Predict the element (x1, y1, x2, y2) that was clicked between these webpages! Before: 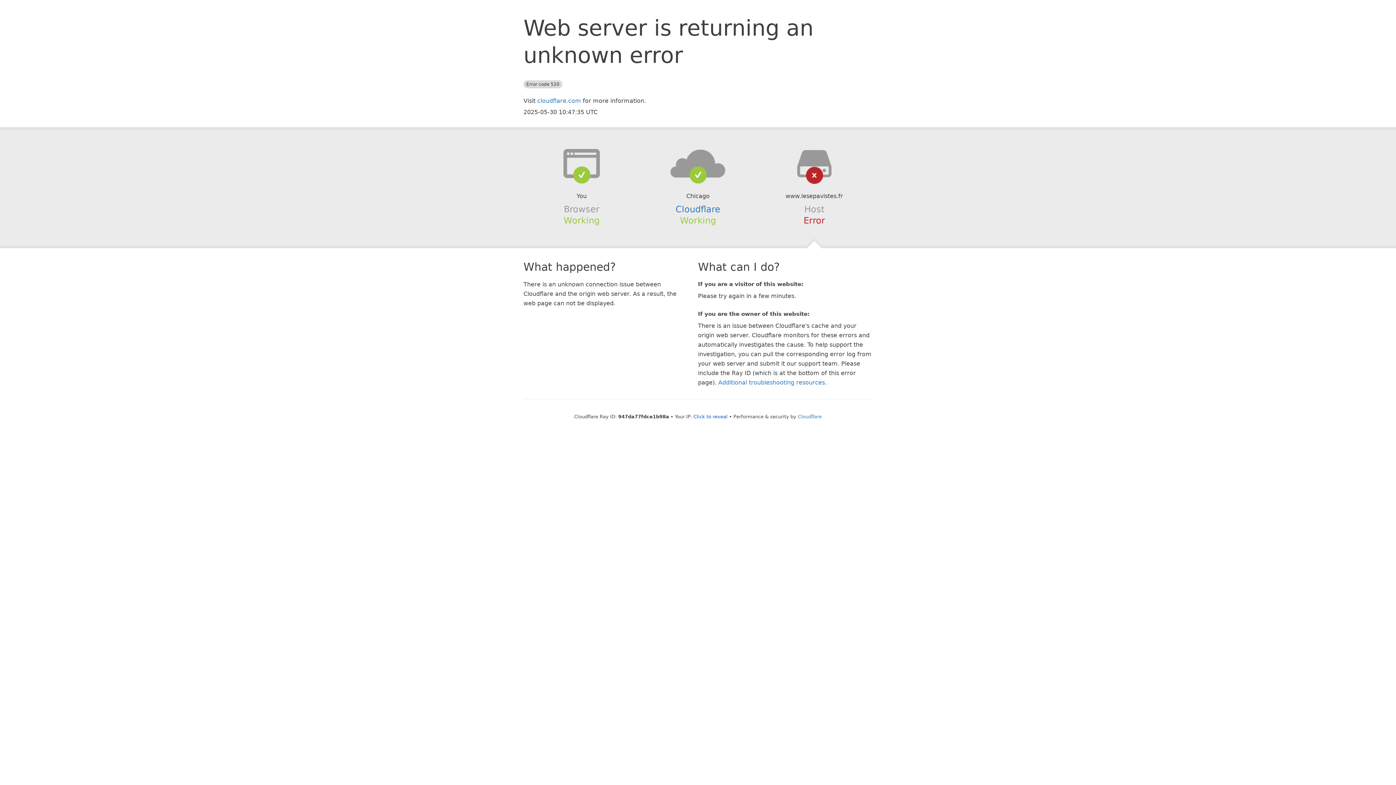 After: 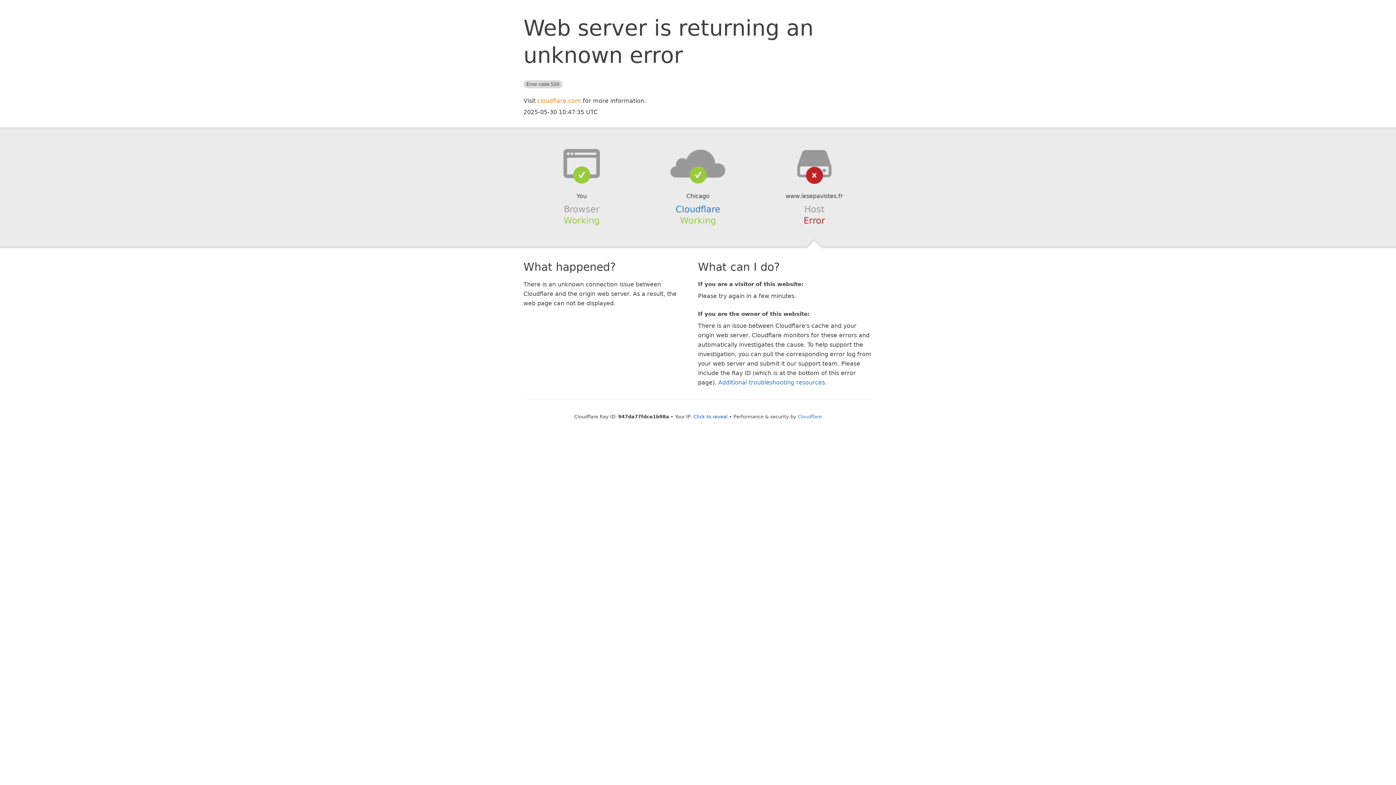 Action: bbox: (537, 97, 581, 104) label: cloudflare.com